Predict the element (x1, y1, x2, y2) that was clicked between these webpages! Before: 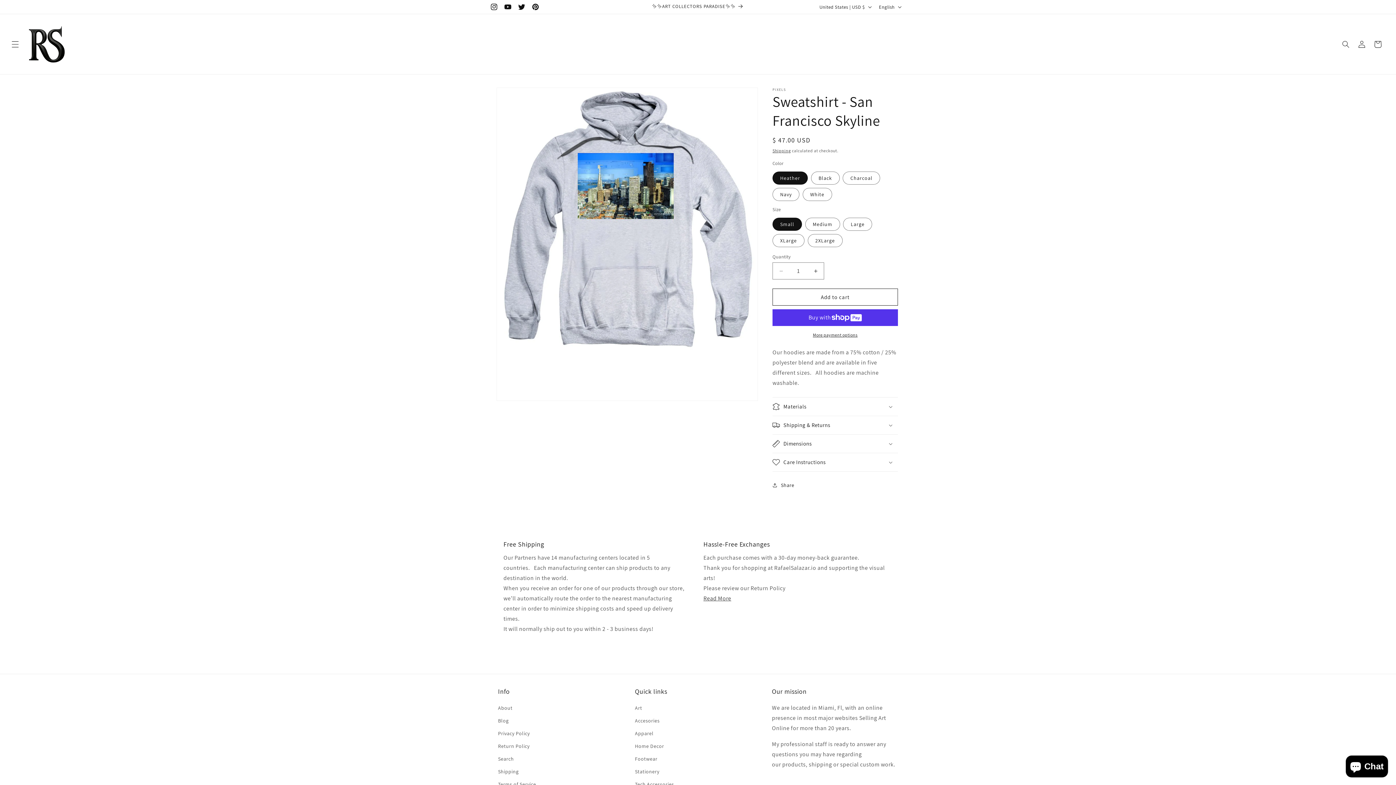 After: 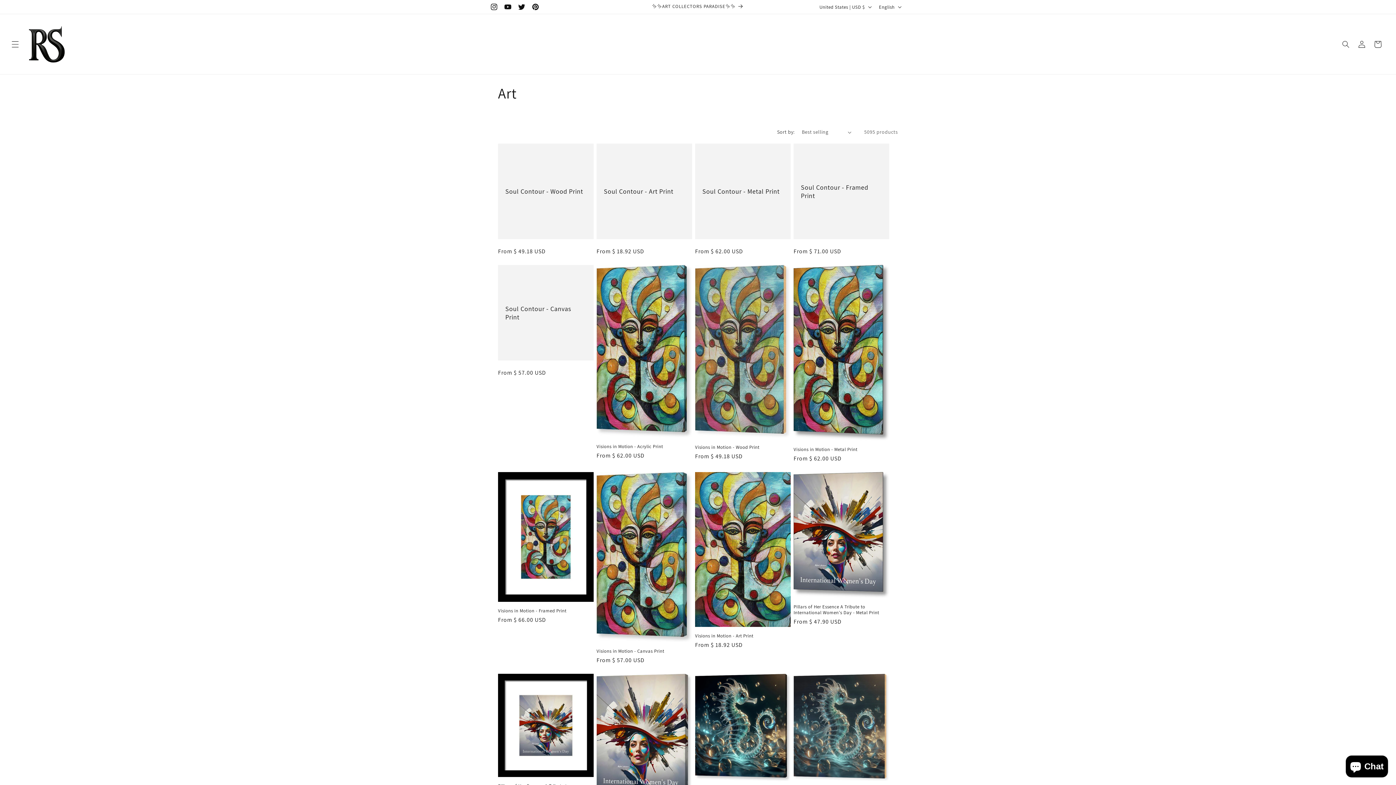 Action: label: Art bbox: (635, 704, 642, 714)